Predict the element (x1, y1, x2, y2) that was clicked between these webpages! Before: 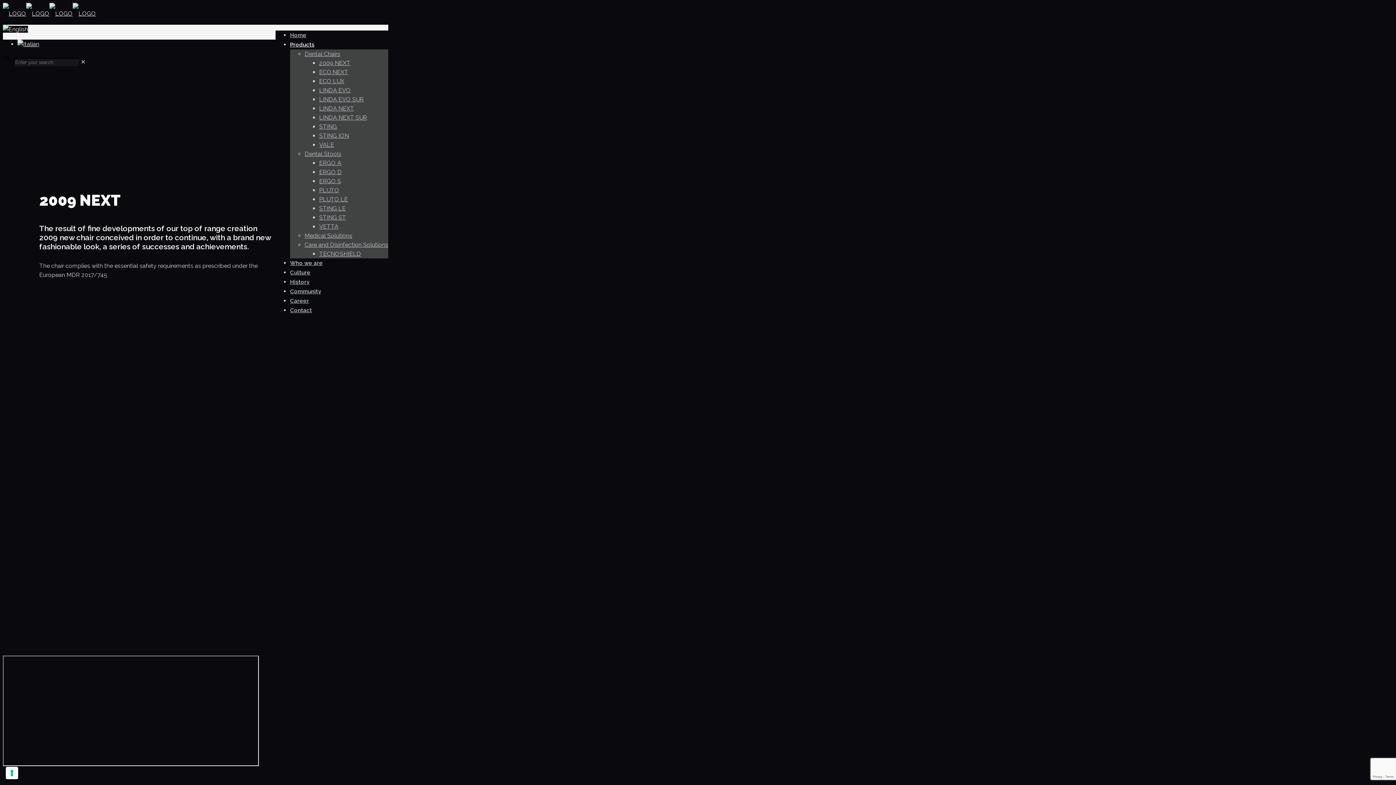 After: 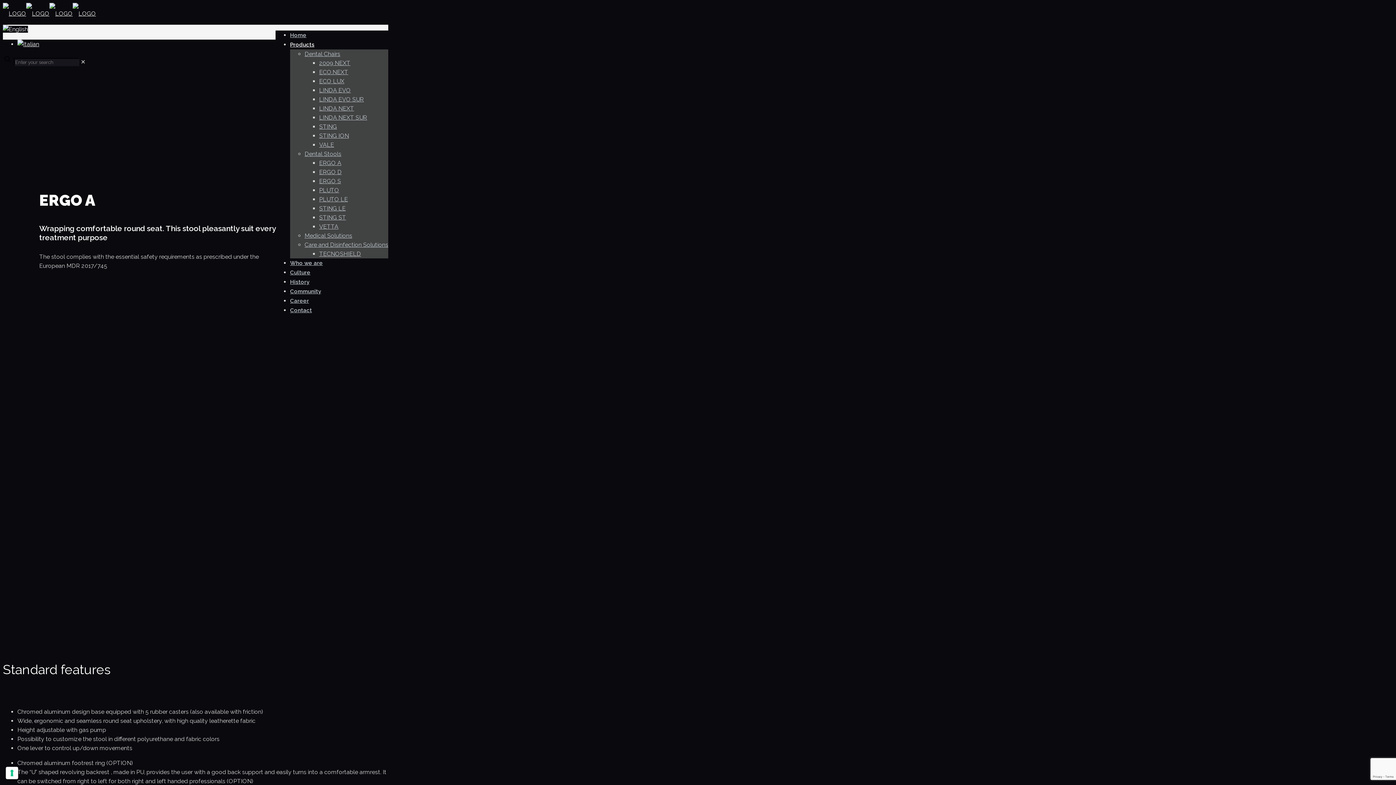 Action: bbox: (319, 159, 341, 166) label: ERGO A